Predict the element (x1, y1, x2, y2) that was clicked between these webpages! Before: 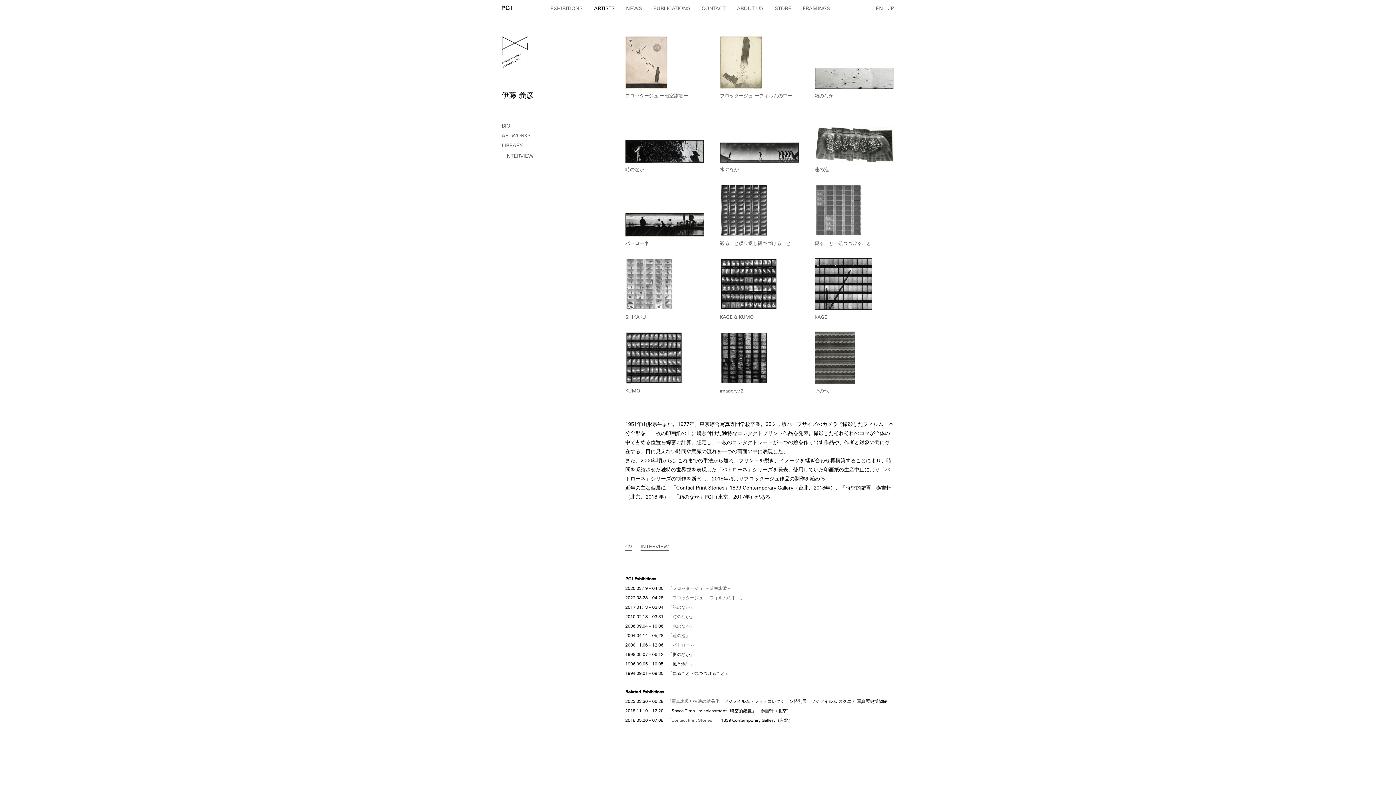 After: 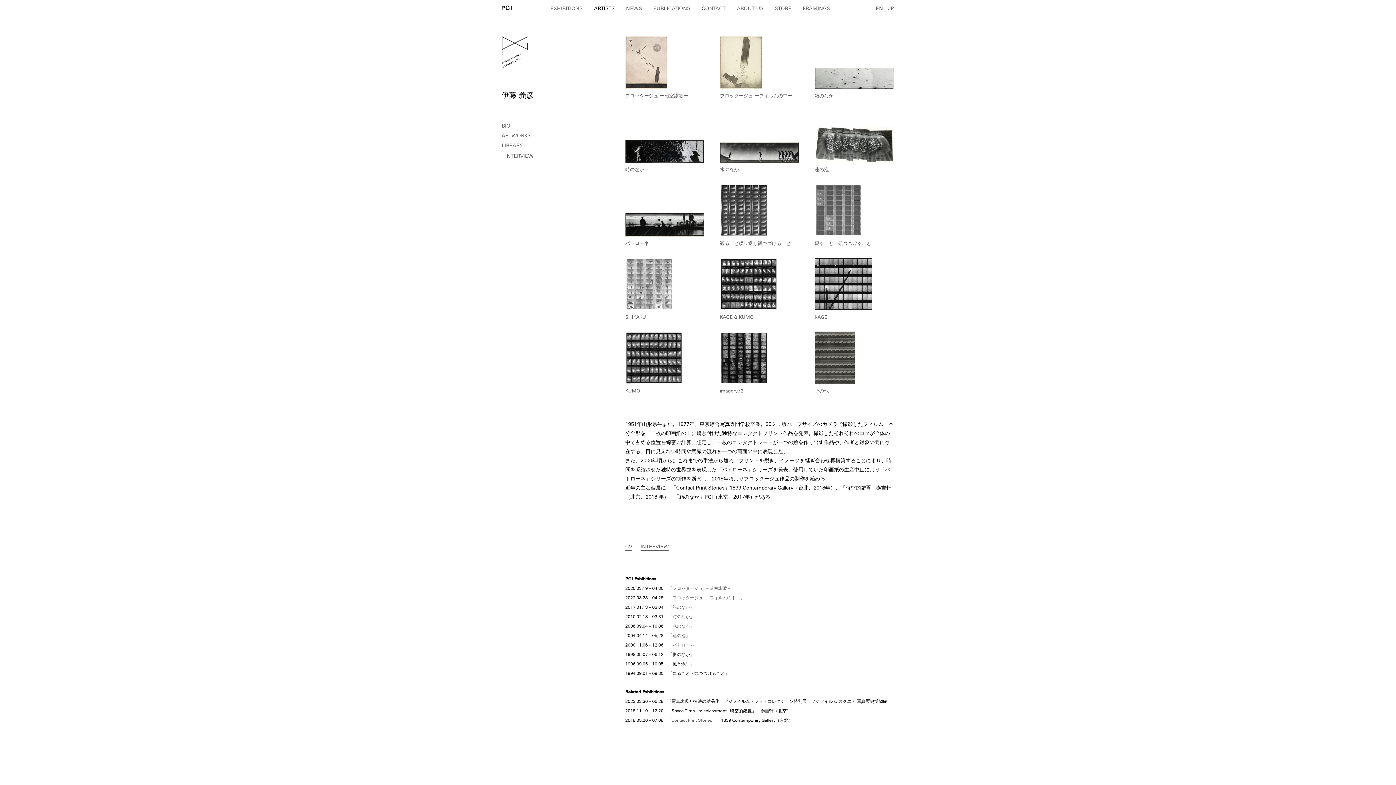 Action: bbox: (671, 699, 719, 704) label: 写真表現と技法の結晶化